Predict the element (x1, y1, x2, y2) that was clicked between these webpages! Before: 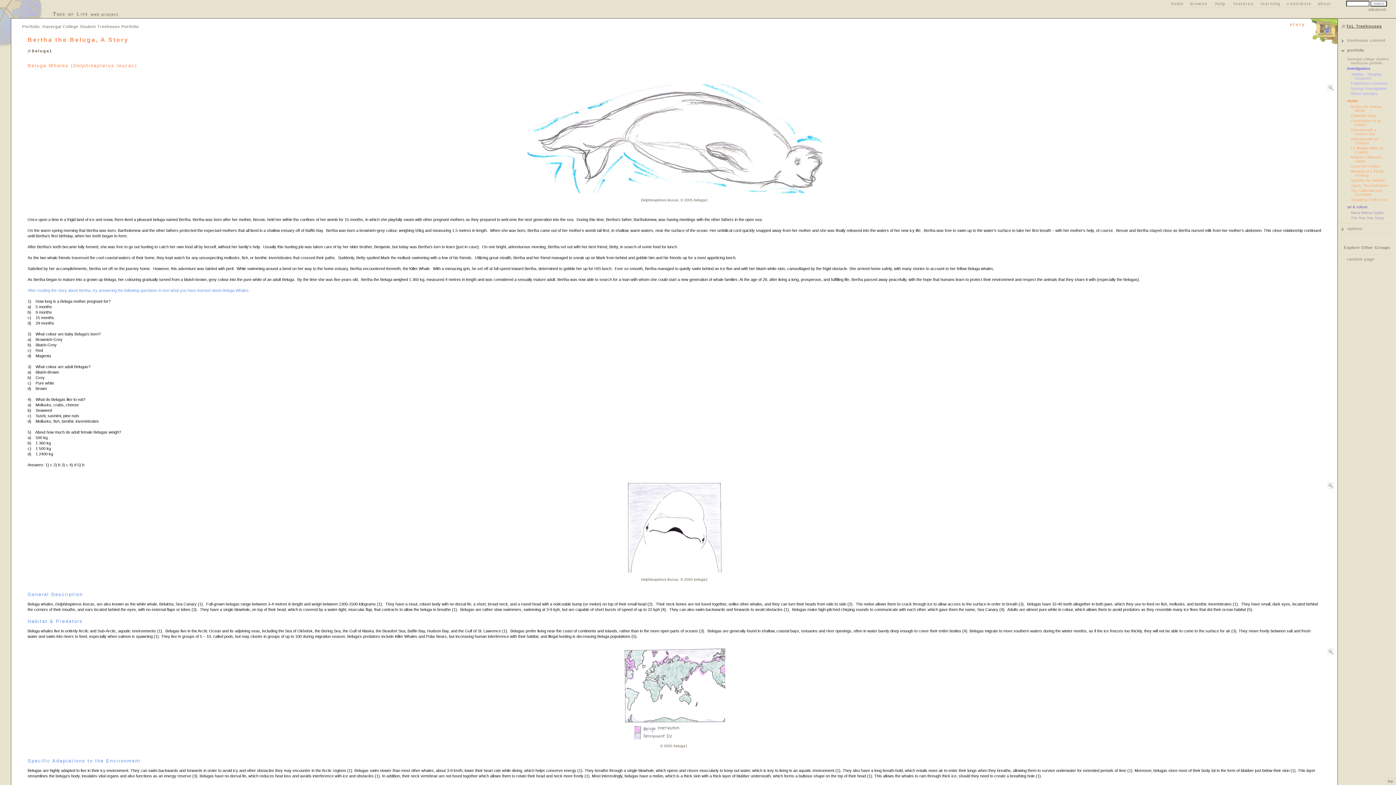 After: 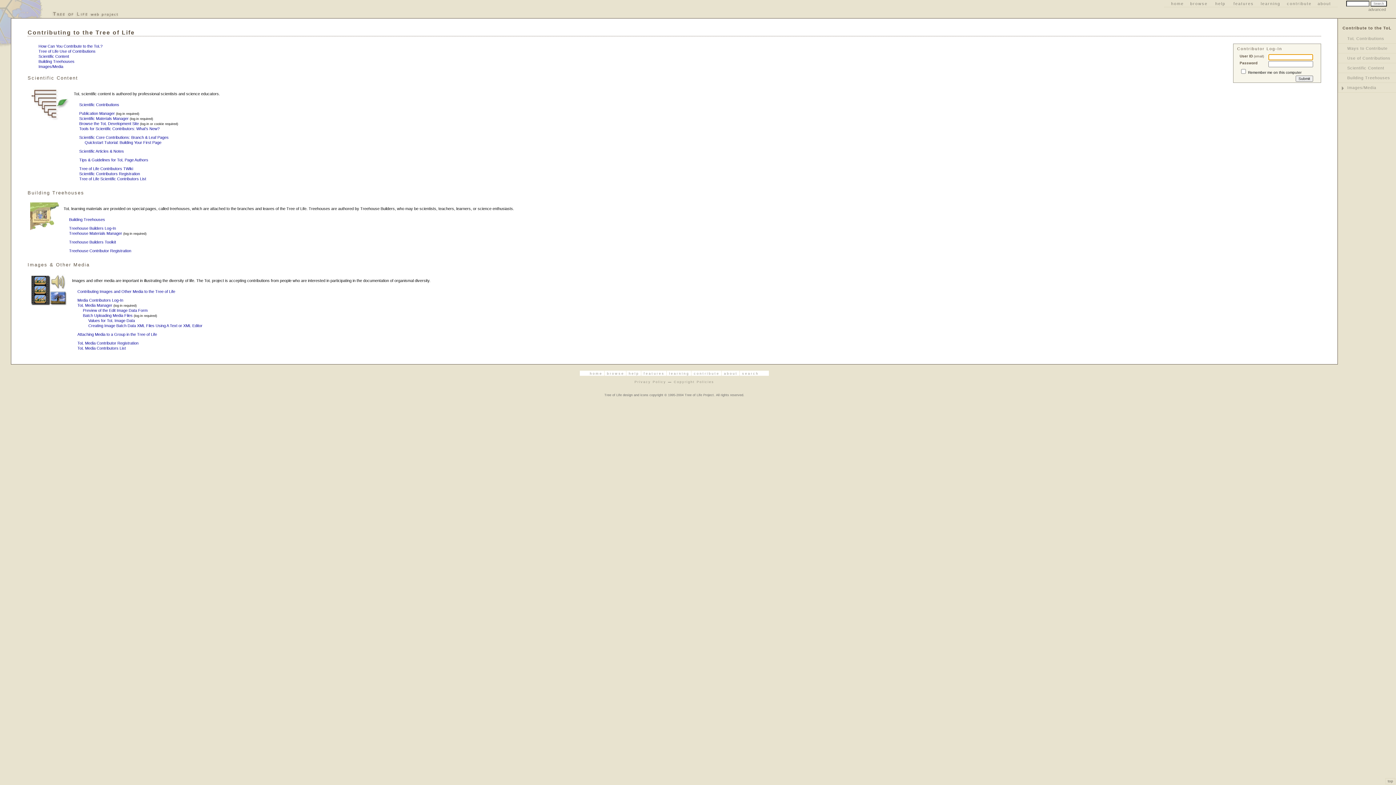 Action: label: contribute bbox: (1285, 1, 1314, 6)